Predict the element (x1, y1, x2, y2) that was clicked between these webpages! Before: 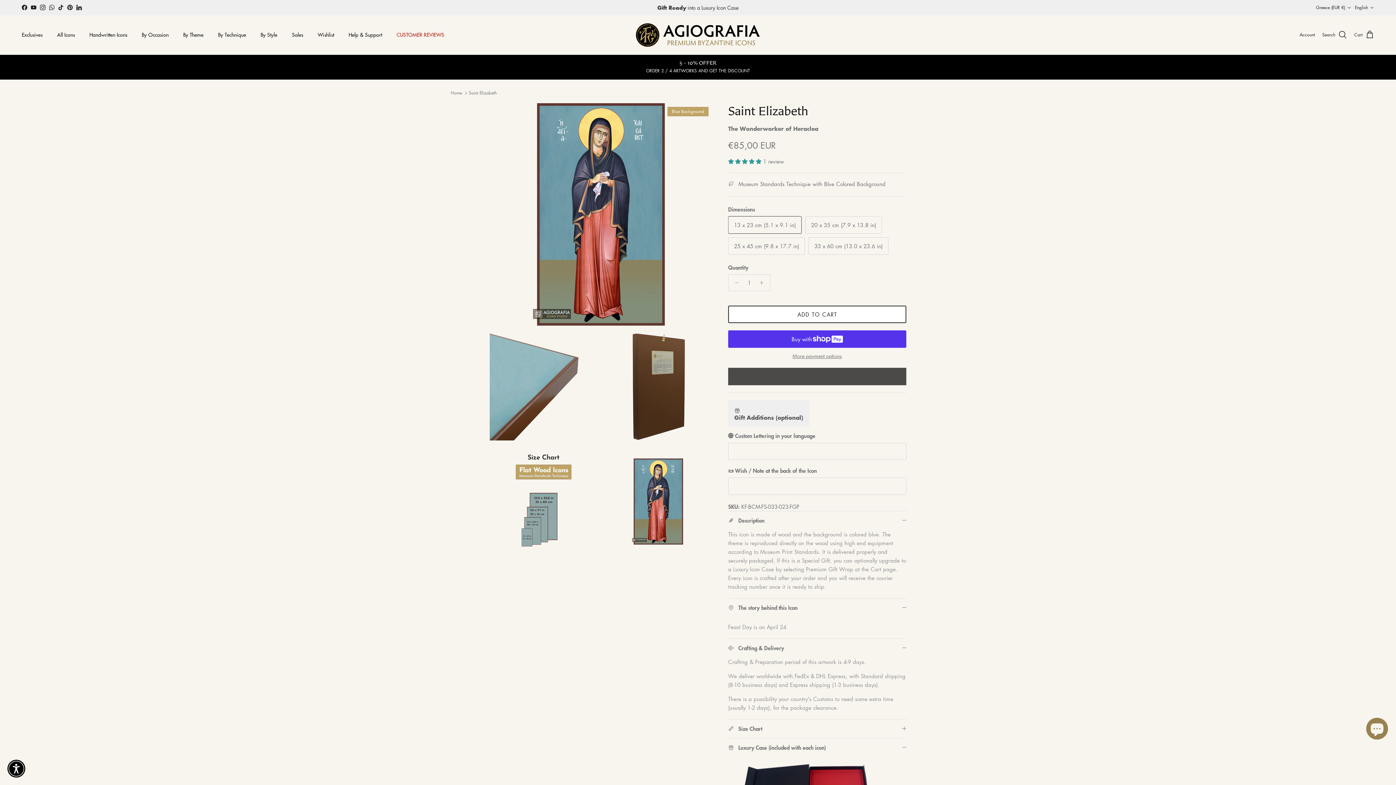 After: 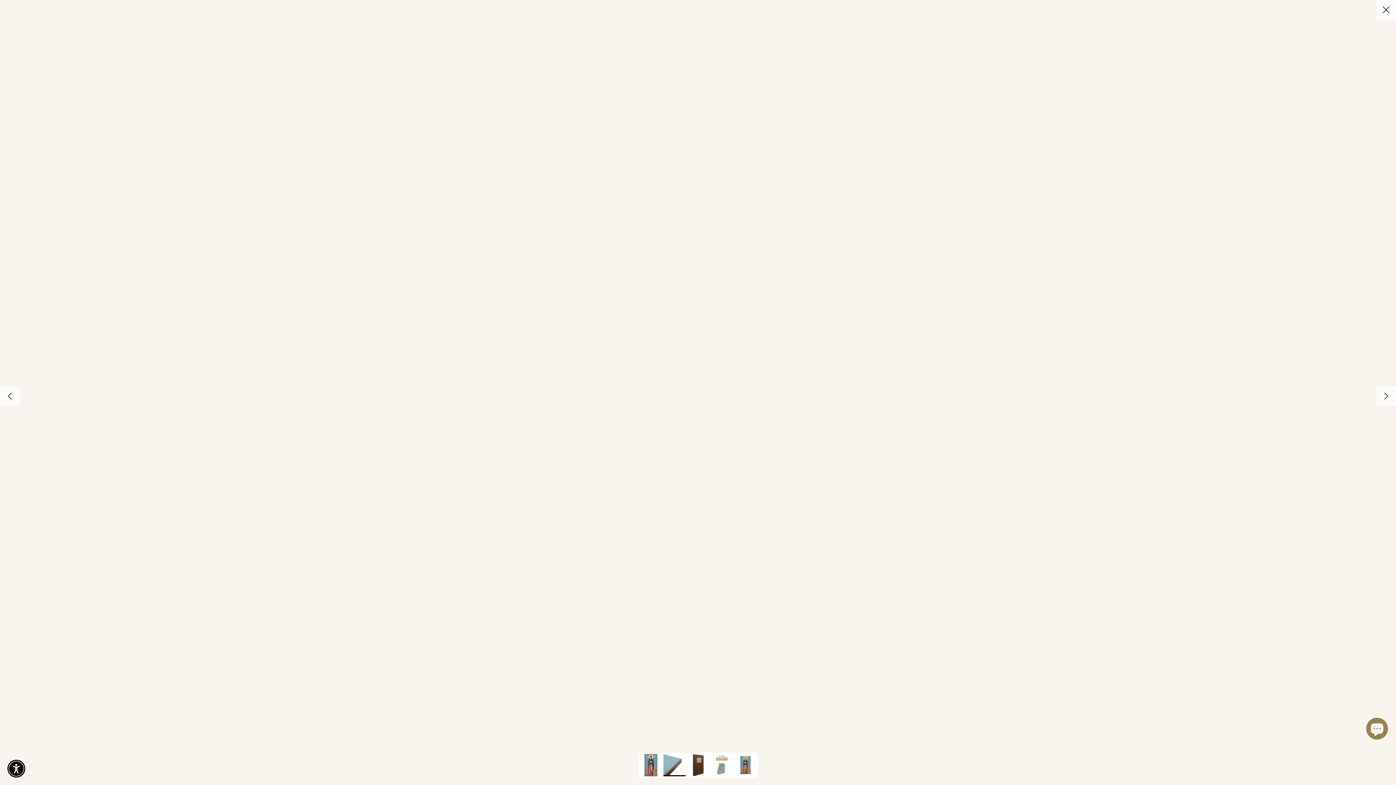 Action: bbox: (489, 333, 597, 440)